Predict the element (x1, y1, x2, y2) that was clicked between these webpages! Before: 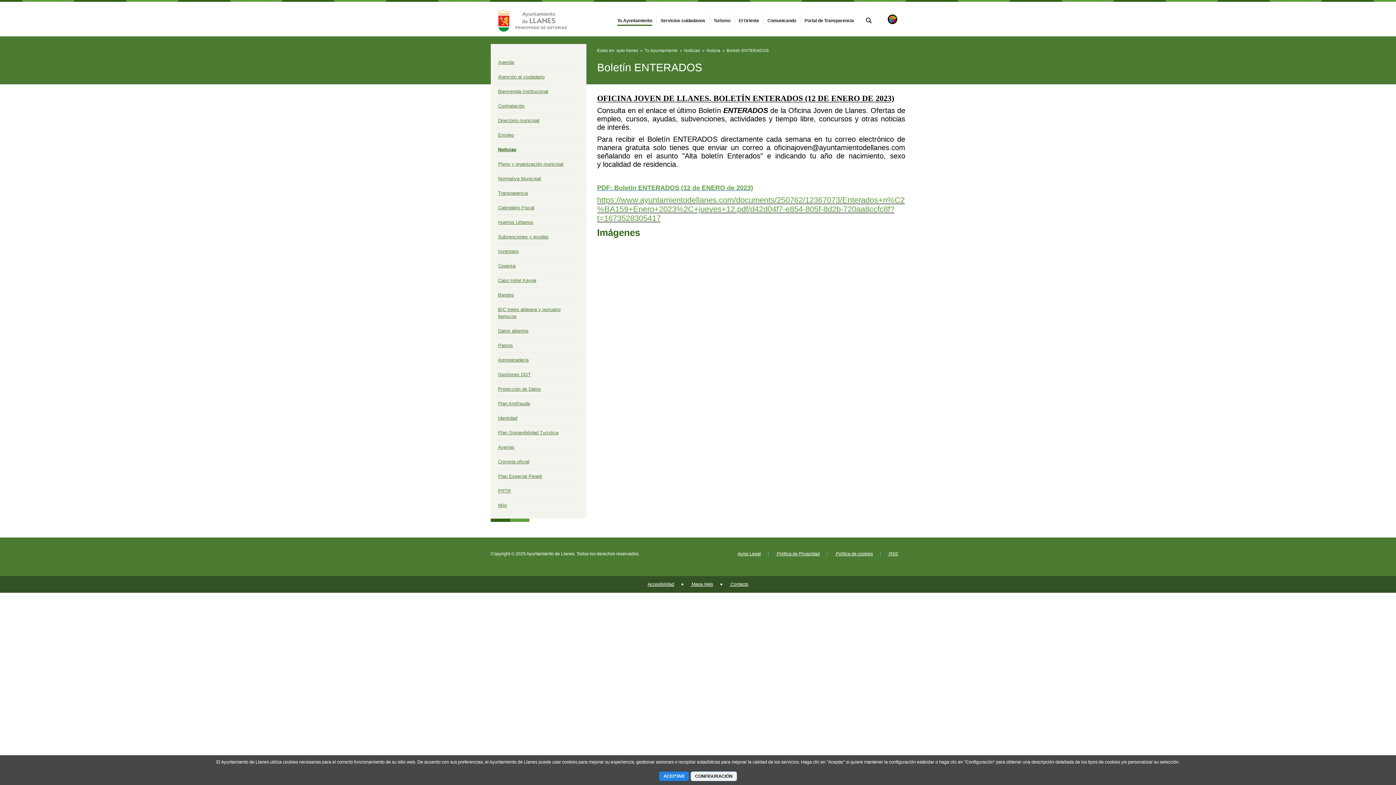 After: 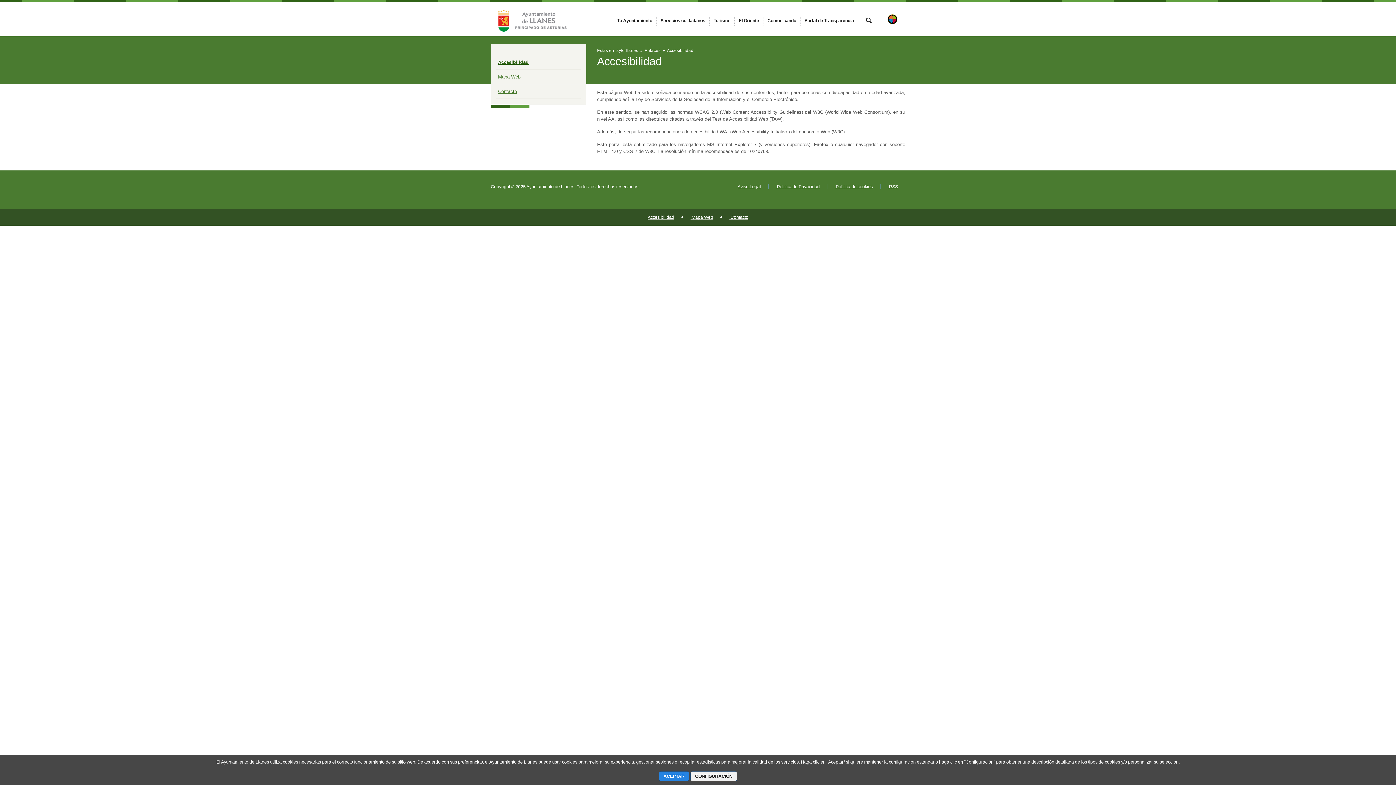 Action: label: Accesibilidad bbox: (647, 582, 674, 587)